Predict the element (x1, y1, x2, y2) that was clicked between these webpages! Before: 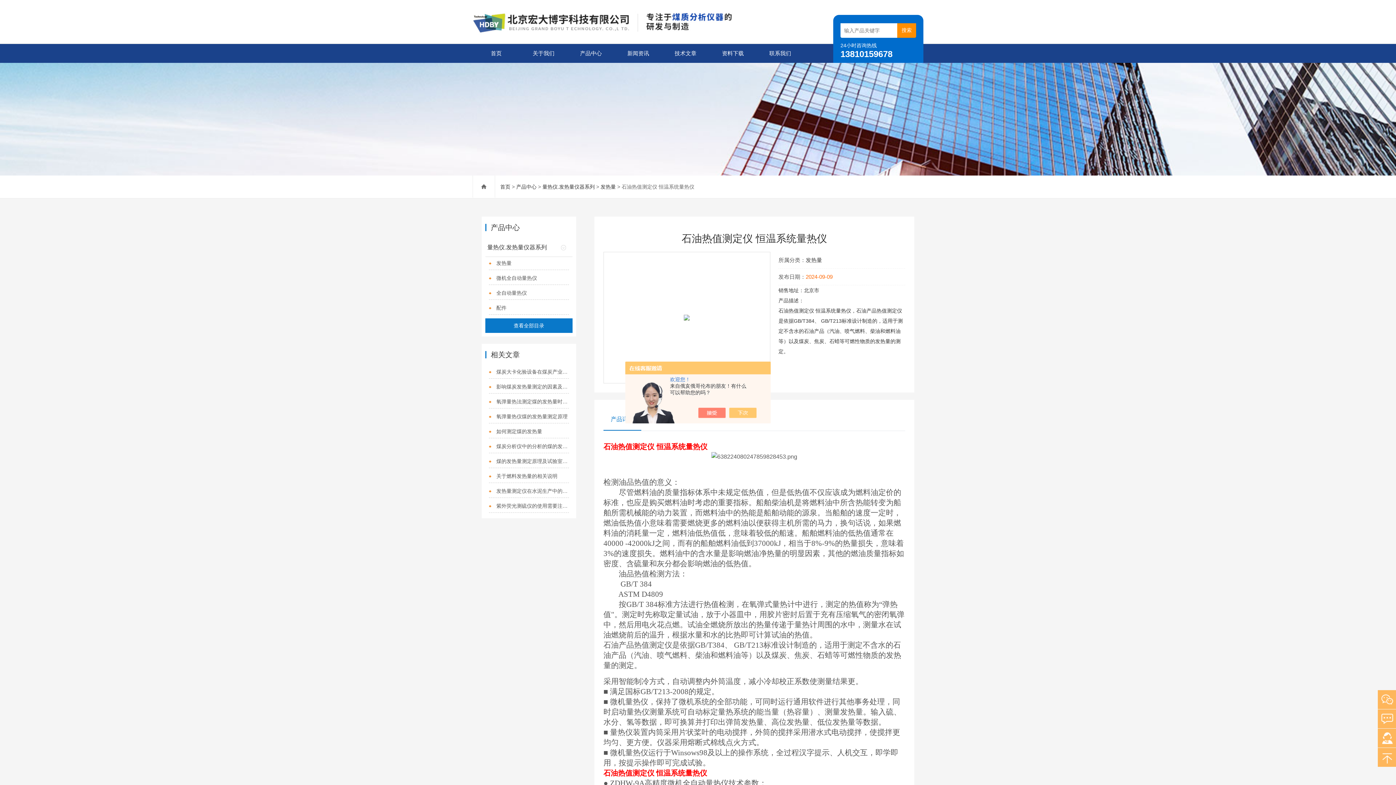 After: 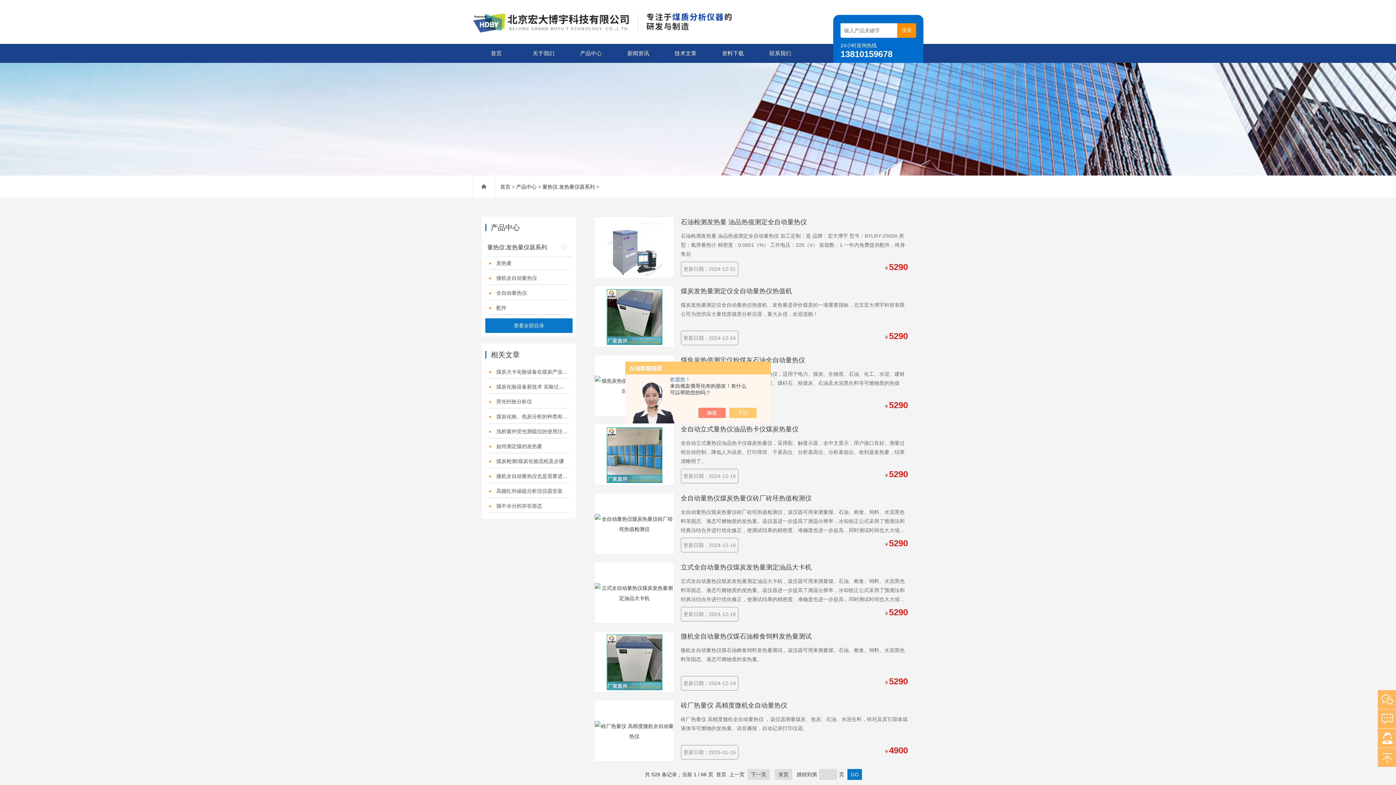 Action: label: 量热仪.发热量仪器系列 bbox: (542, 184, 594, 189)